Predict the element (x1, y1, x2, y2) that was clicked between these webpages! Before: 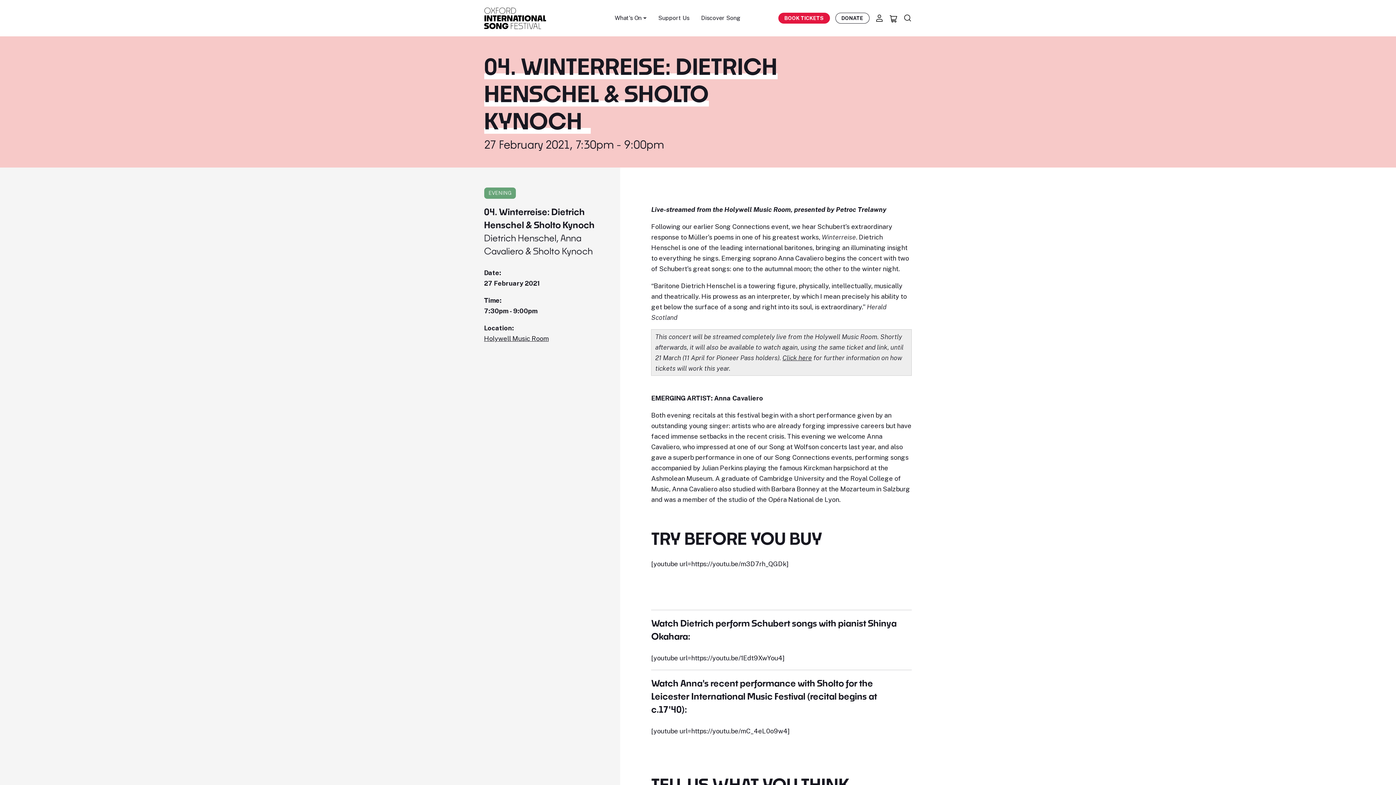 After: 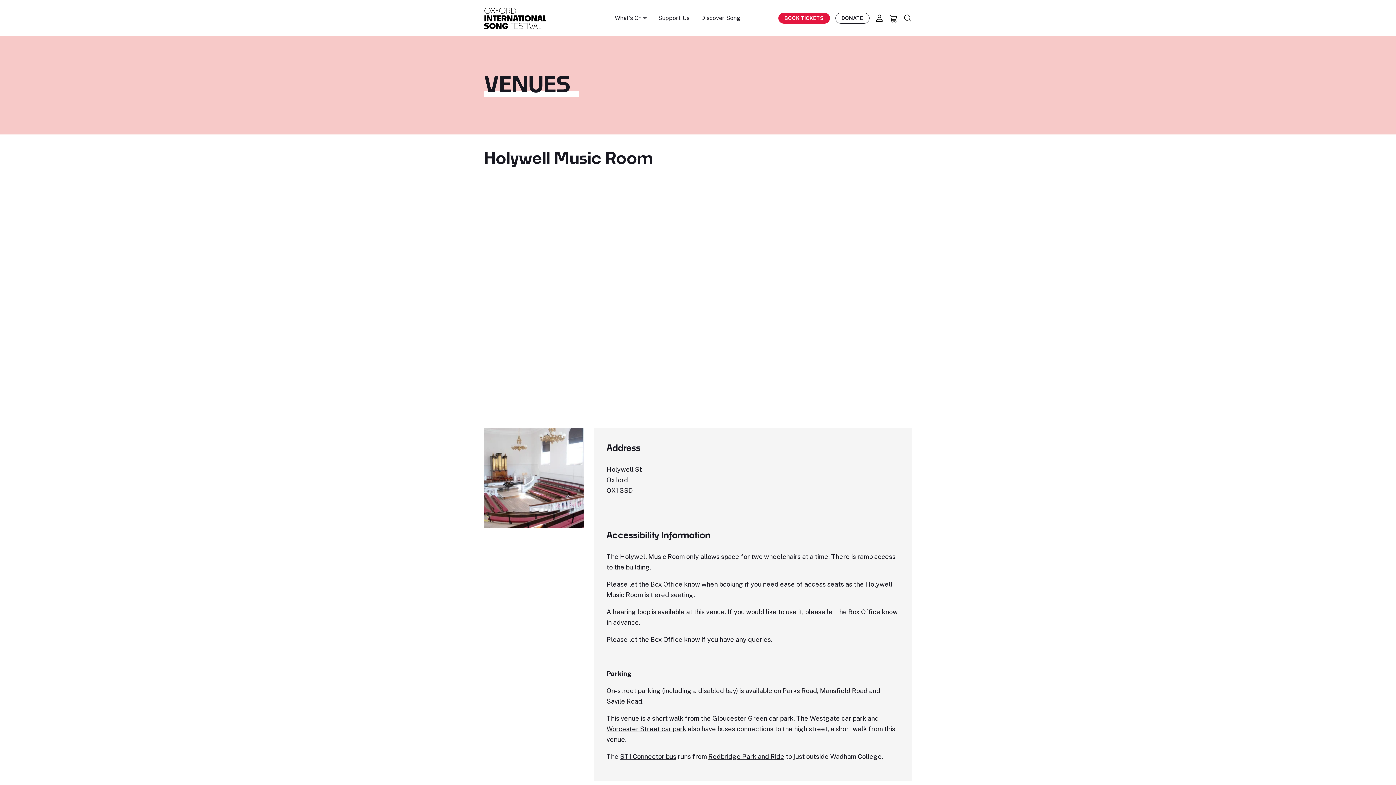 Action: bbox: (484, 333, 610, 344) label: Holywell Music Room